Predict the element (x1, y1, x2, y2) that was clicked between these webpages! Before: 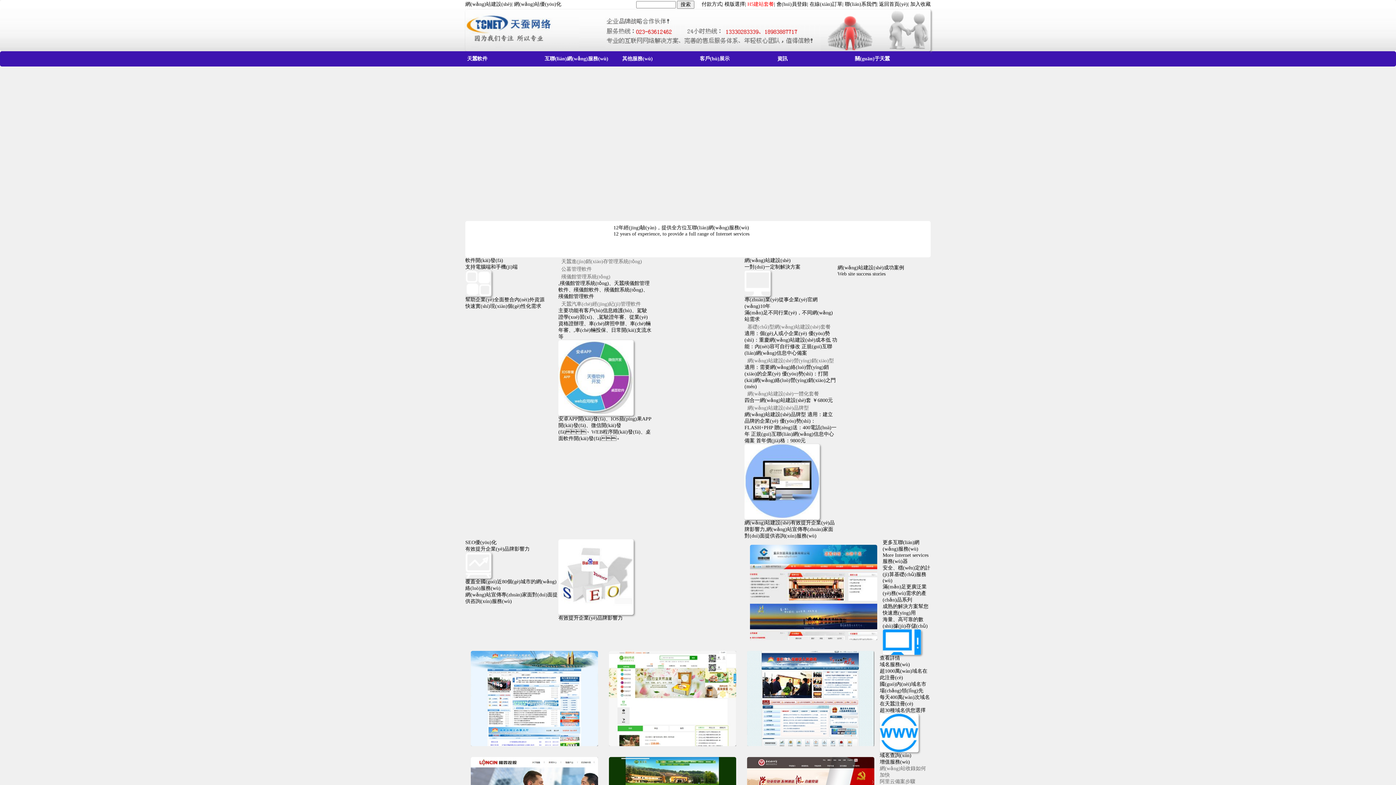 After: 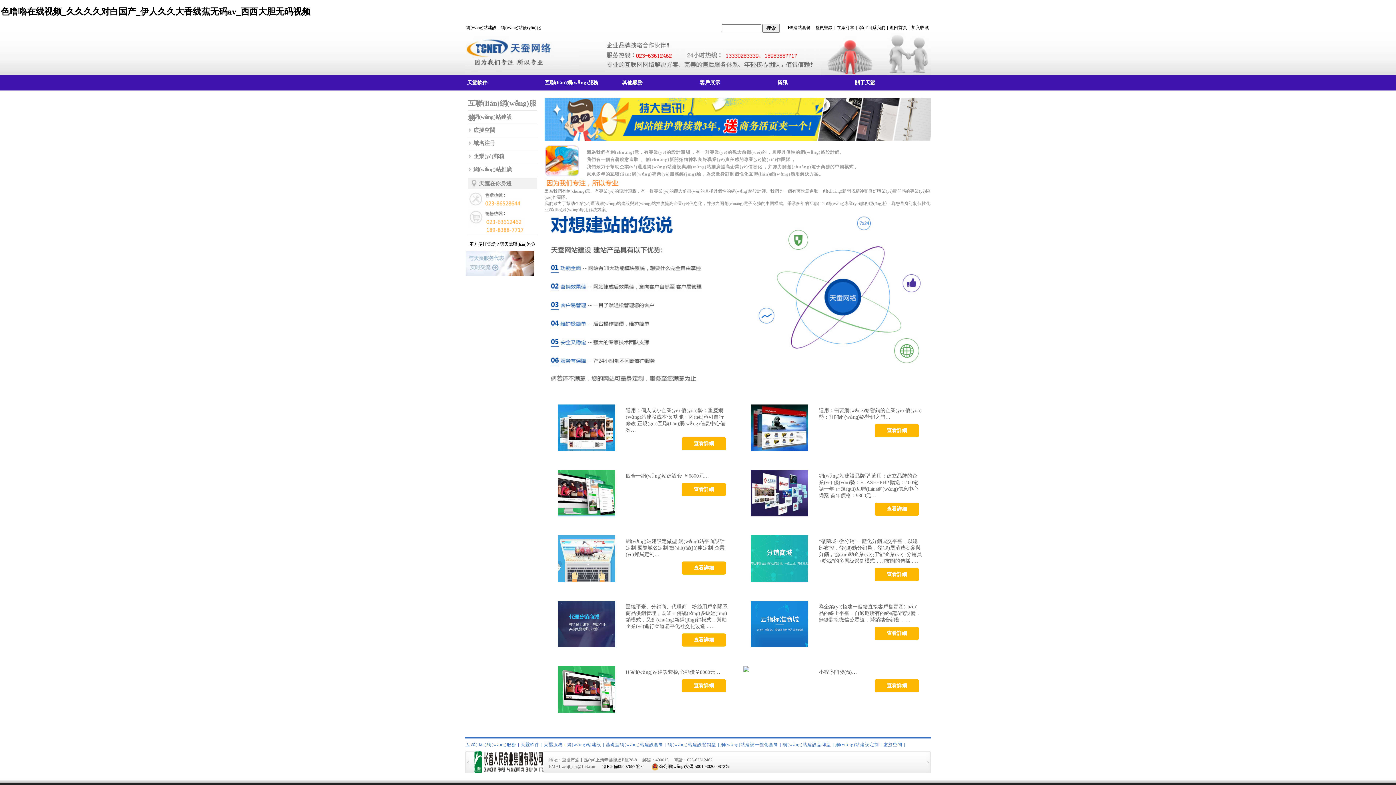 Action: bbox: (465, 1, 511, 6) label: 網(wǎng)站建設(shè)